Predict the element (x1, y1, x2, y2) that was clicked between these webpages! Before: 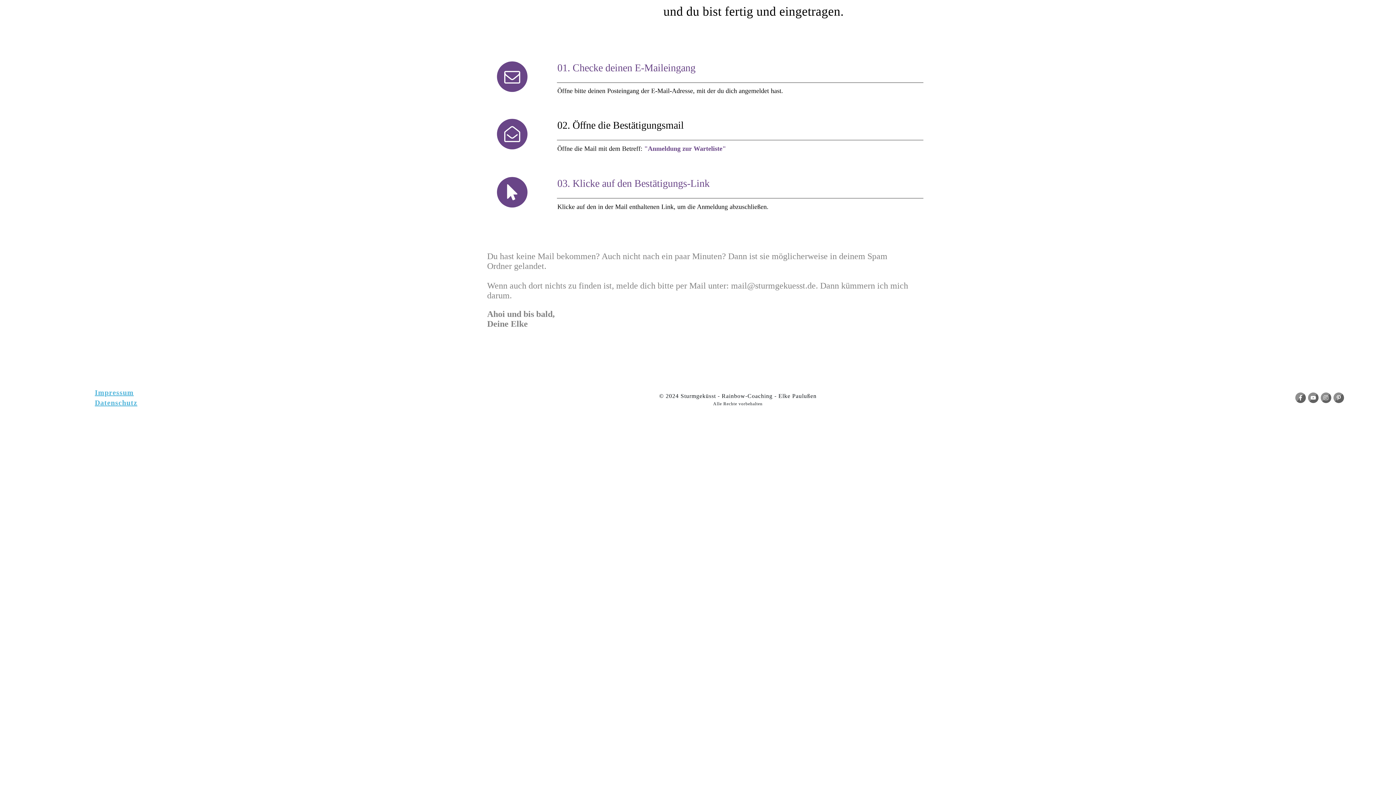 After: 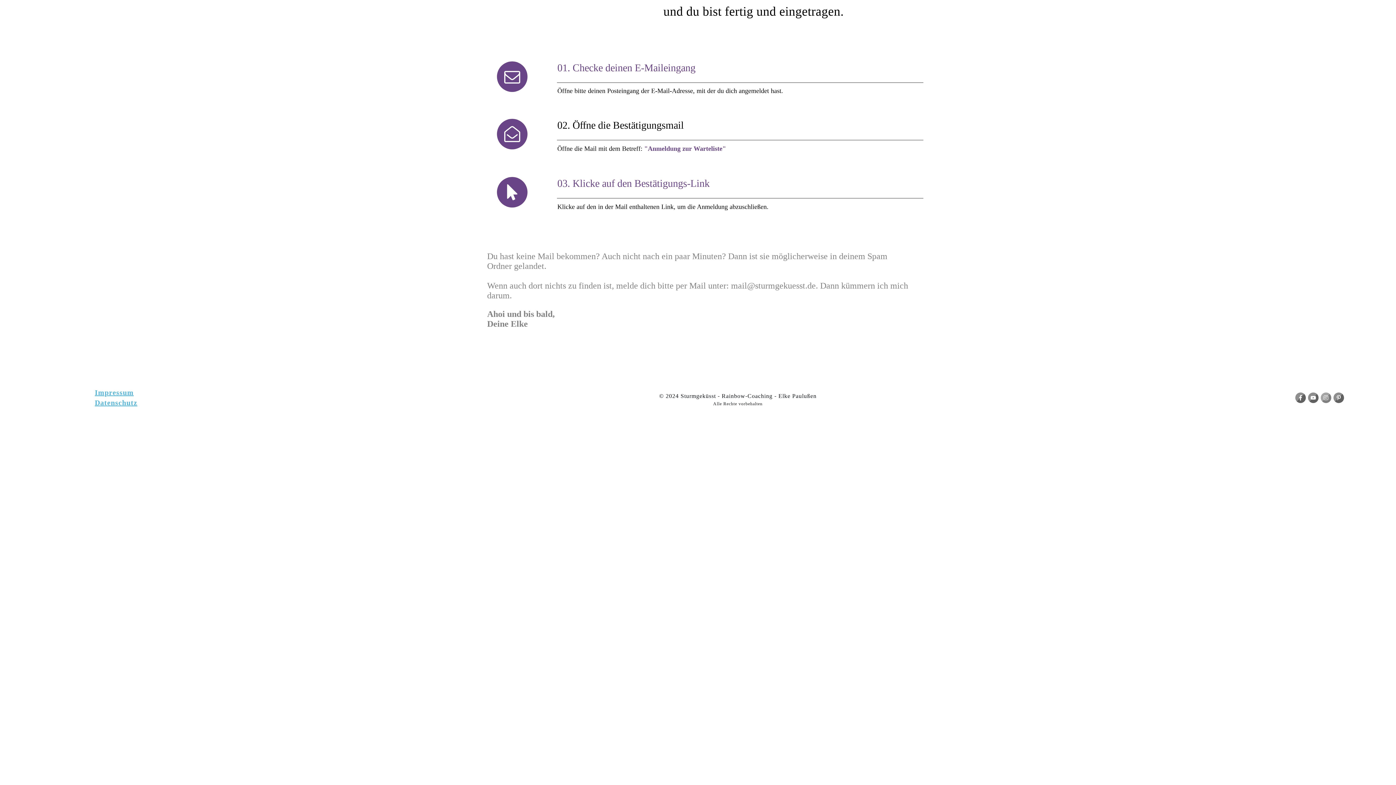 Action: bbox: (1321, 392, 1331, 402)